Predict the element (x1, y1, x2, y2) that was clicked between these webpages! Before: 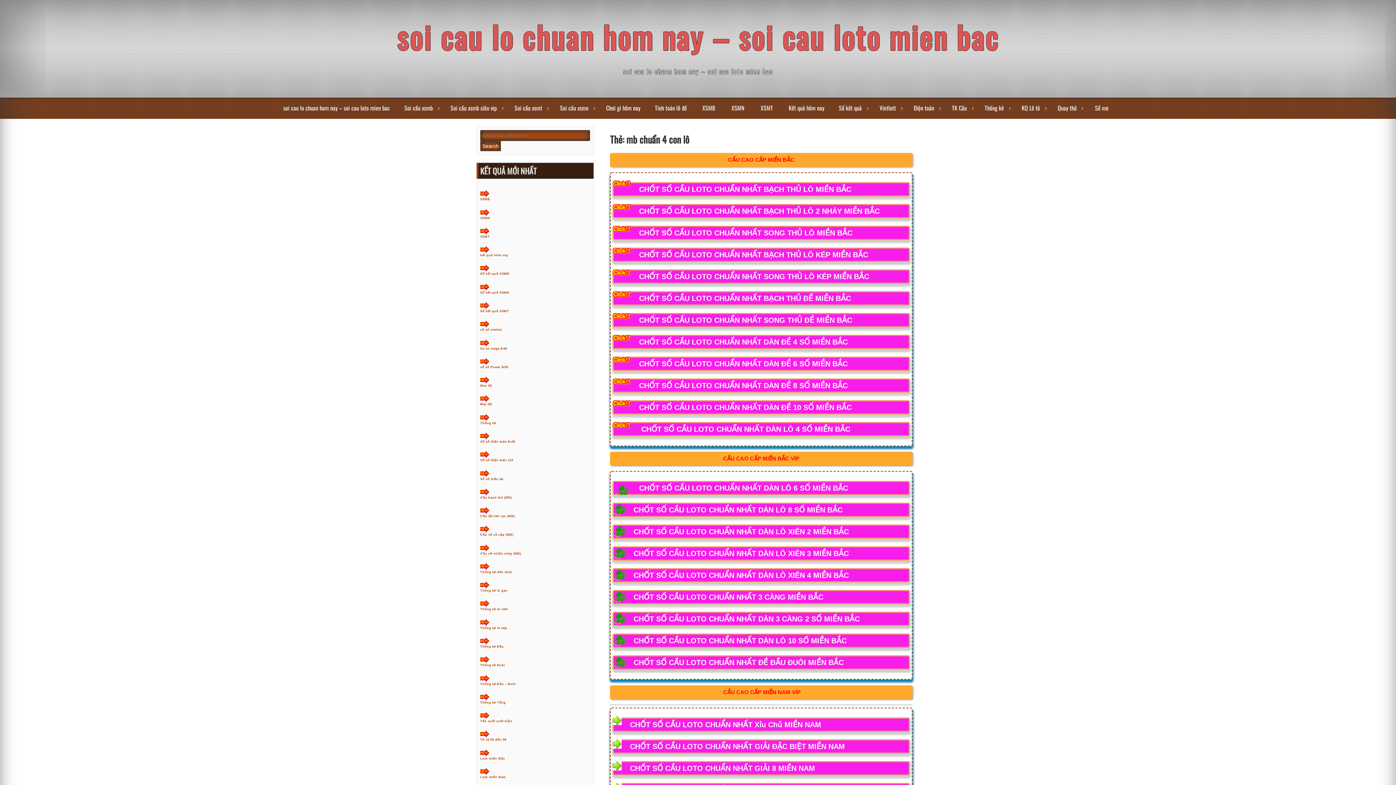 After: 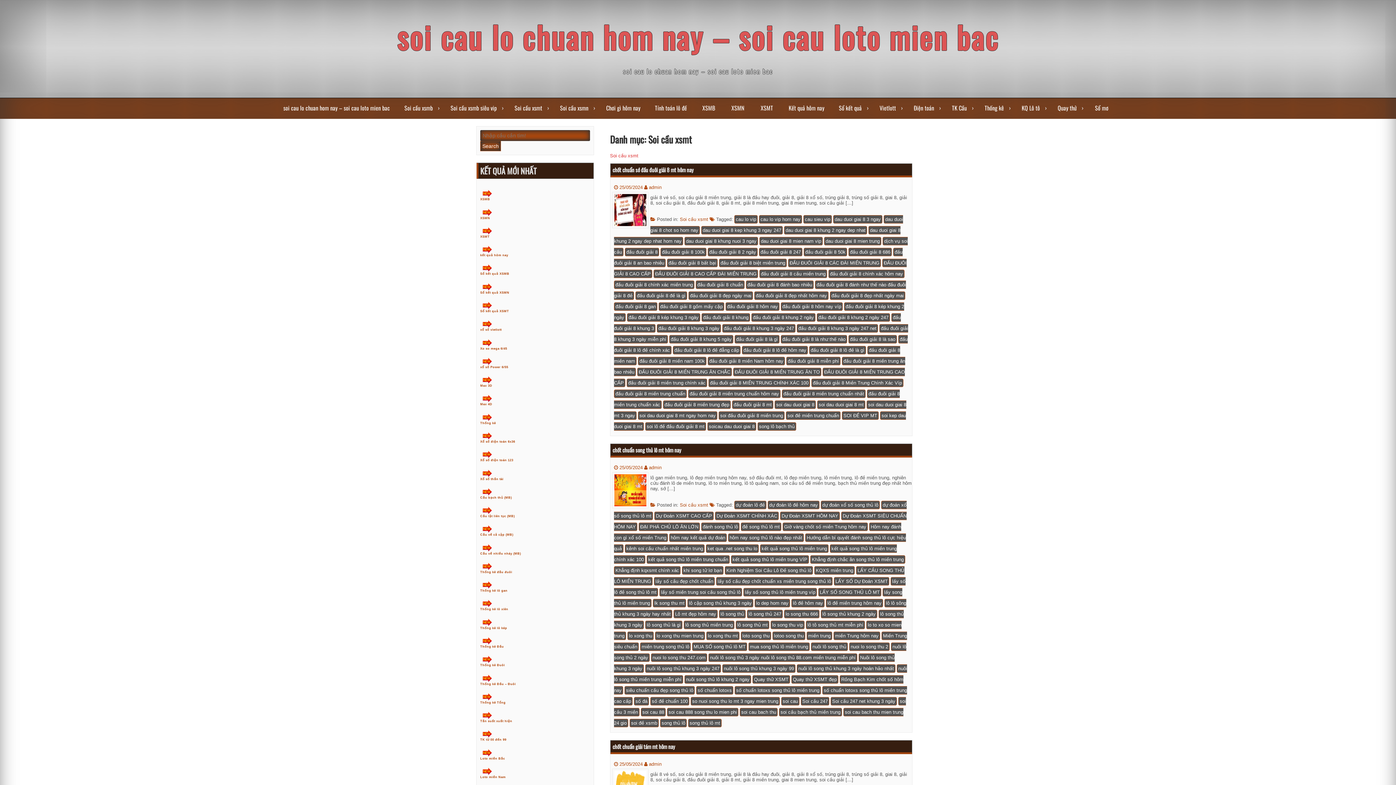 Action: label: Soi cầu xsmt bbox: (509, 98, 554, 117)